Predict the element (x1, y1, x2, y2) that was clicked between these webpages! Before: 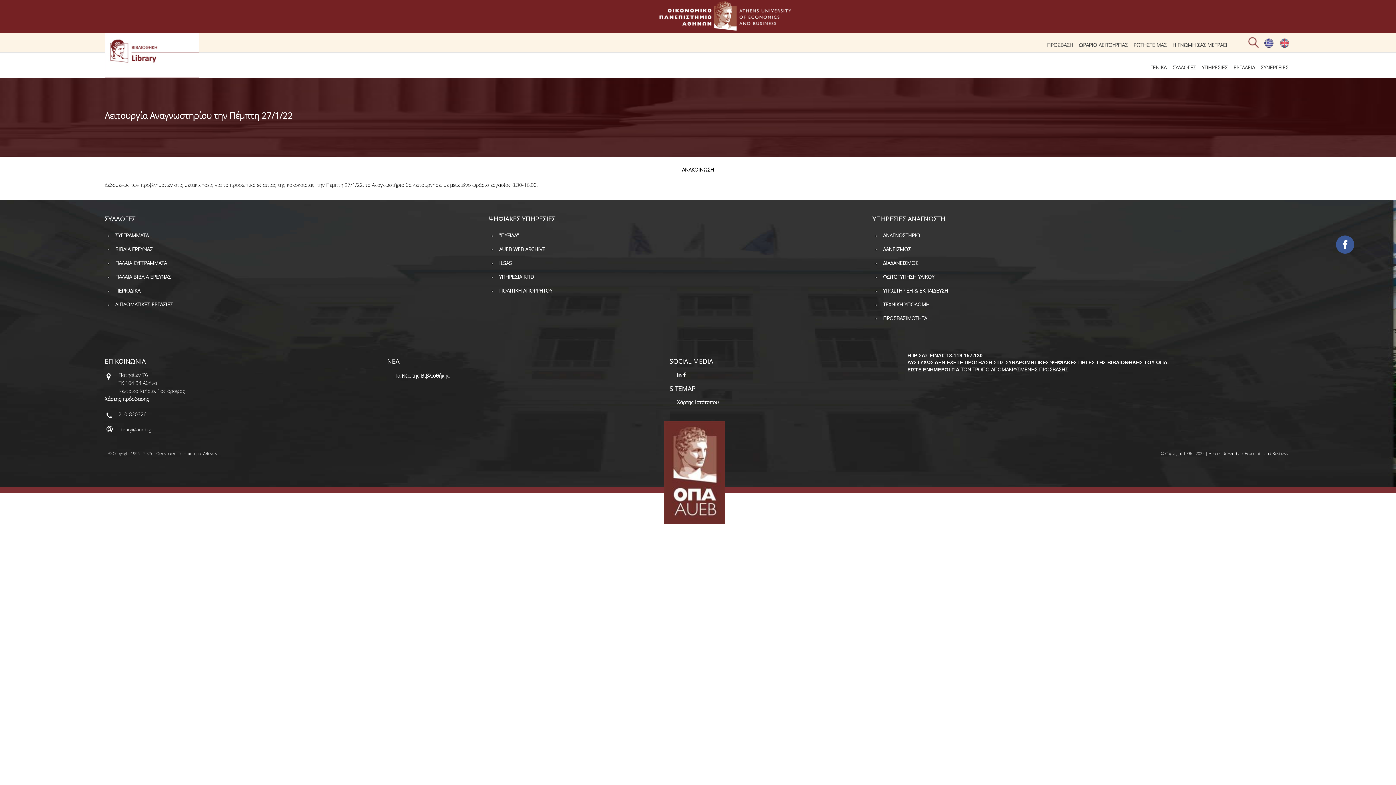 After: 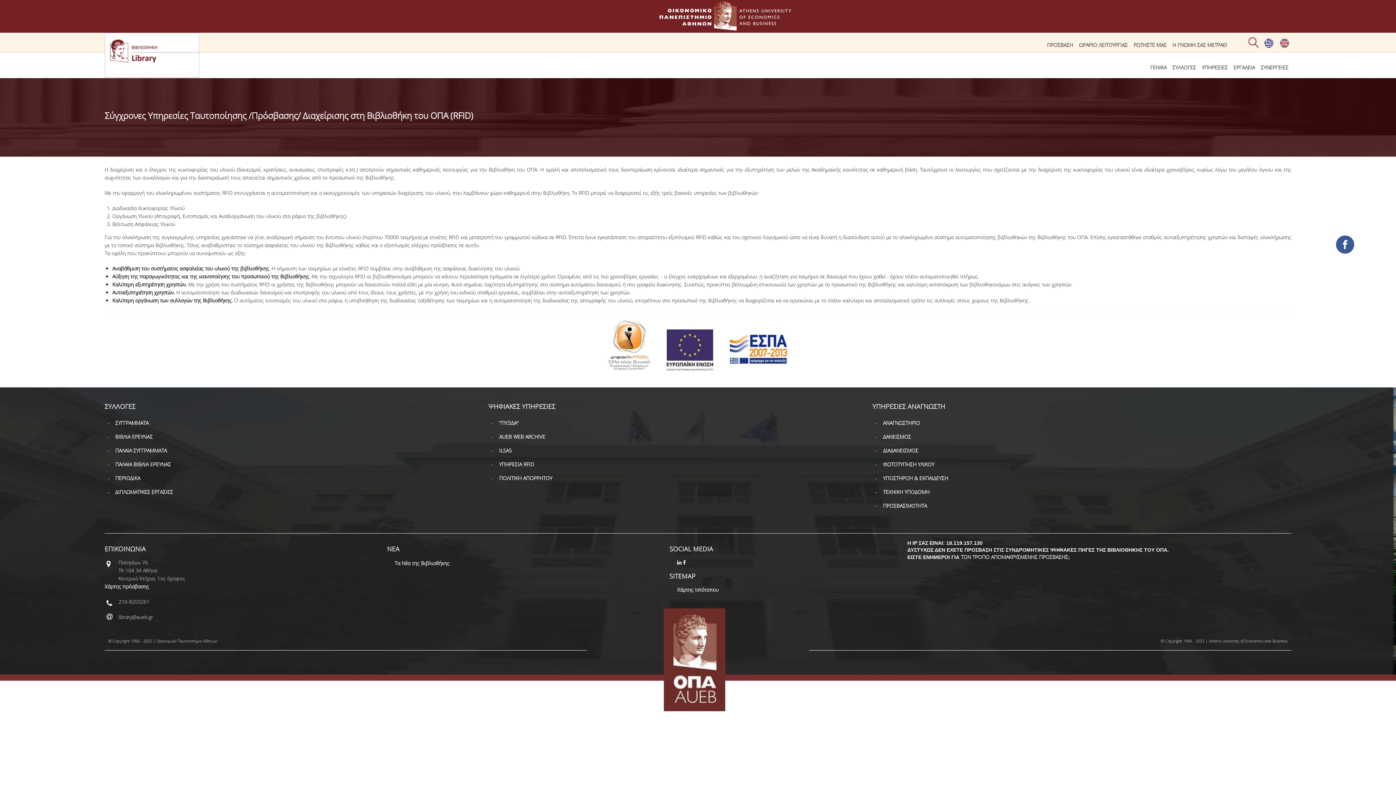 Action: bbox: (499, 273, 534, 280) label: ΥΠΗΡΕΣΙΑ RFID